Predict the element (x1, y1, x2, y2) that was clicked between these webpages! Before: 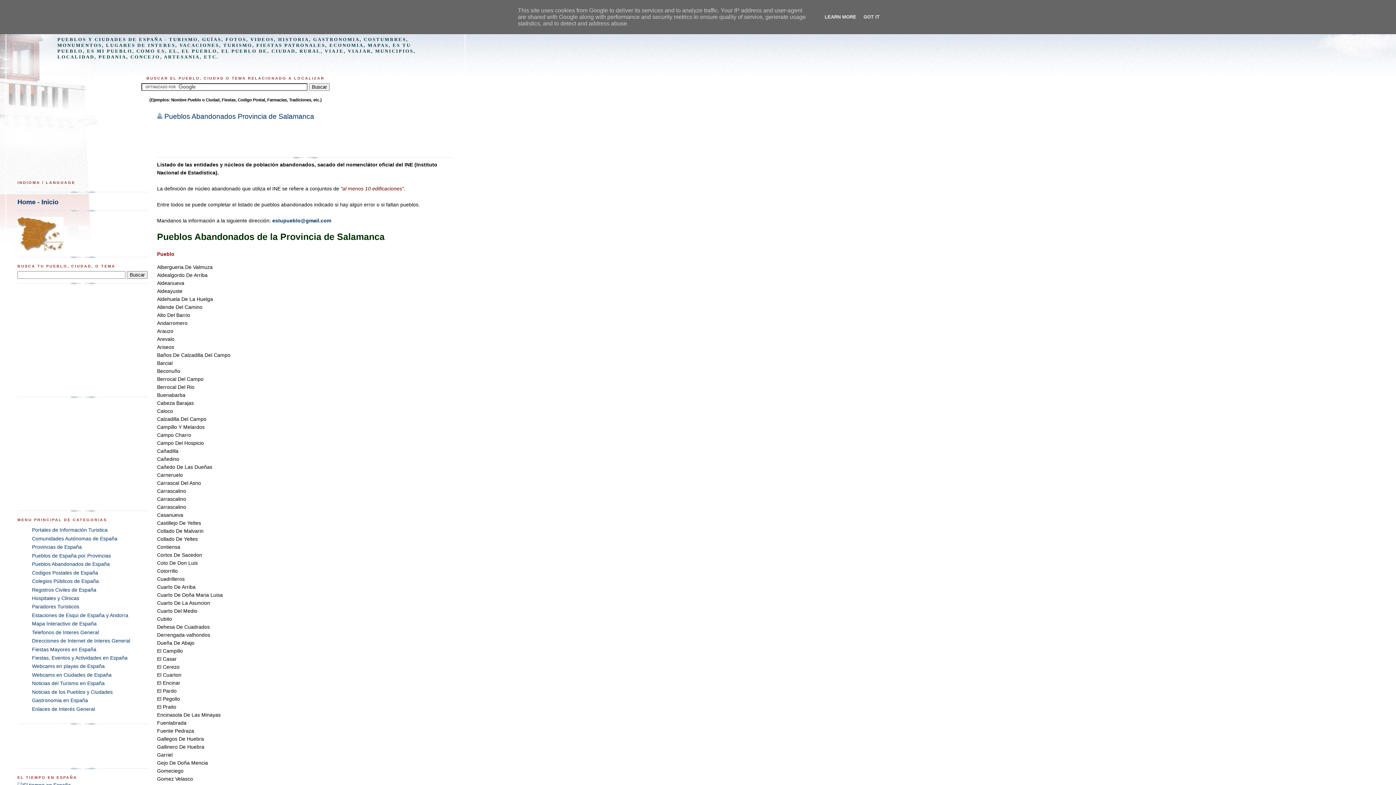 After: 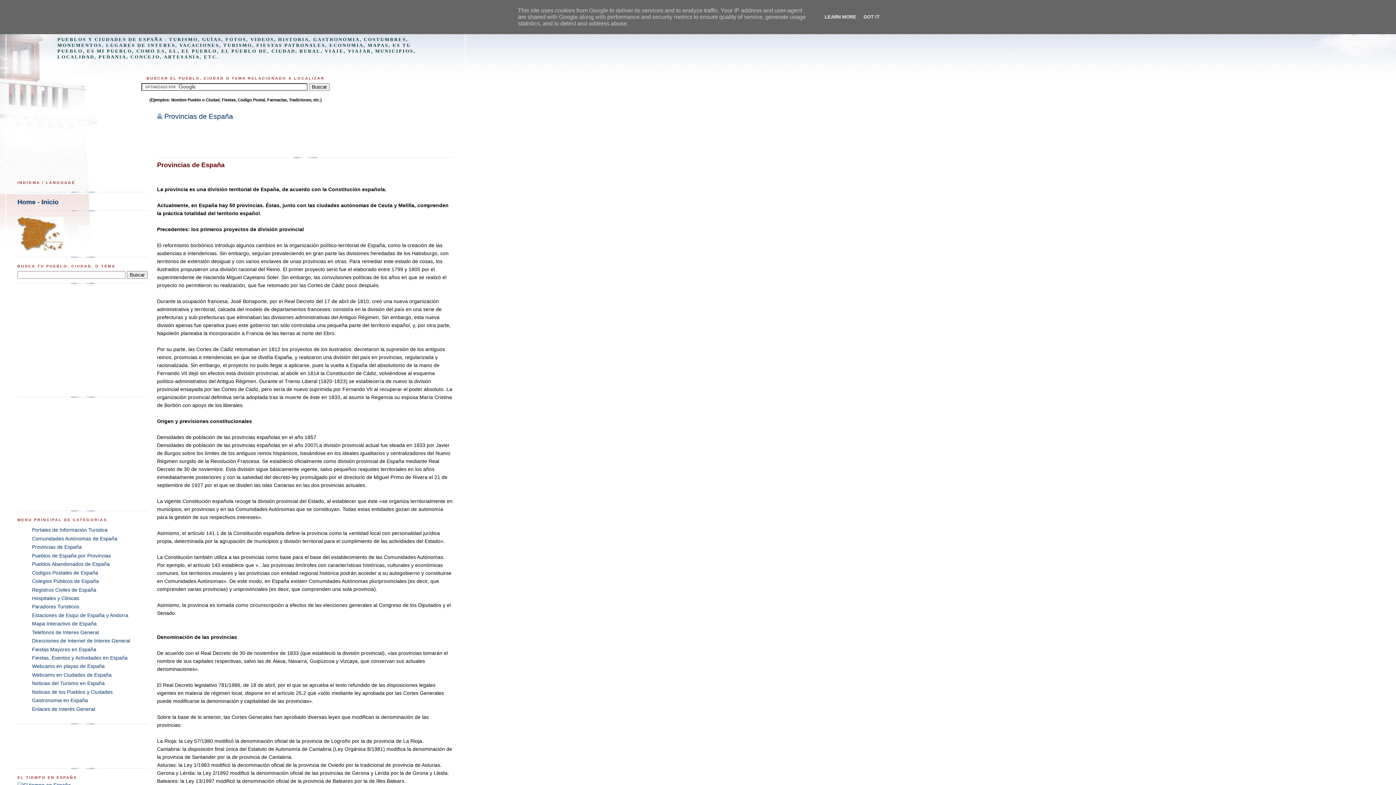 Action: bbox: (32, 544, 81, 550) label: Provincias de España